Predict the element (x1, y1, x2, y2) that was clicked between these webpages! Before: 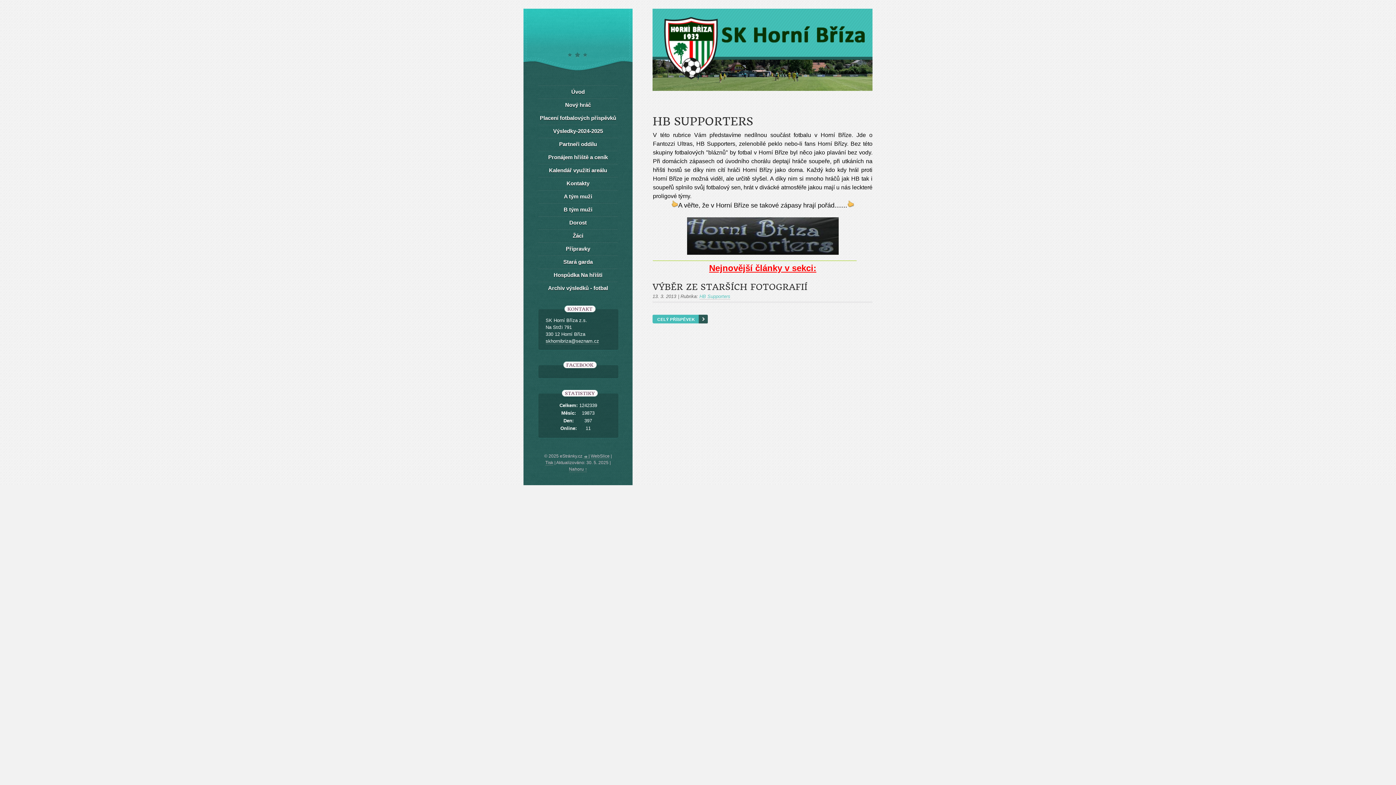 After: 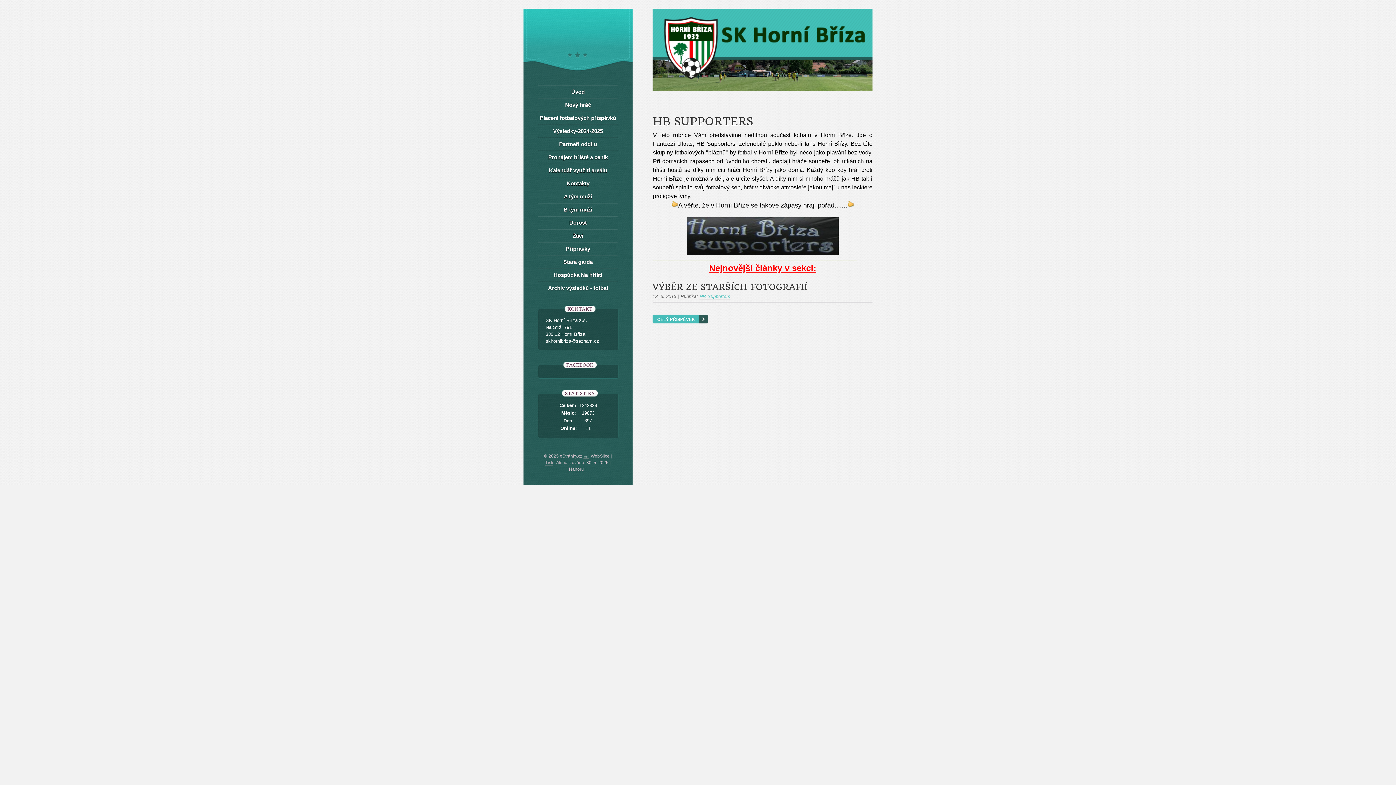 Action: label: skhornibriza@seznam.cz bbox: (545, 338, 599, 344)